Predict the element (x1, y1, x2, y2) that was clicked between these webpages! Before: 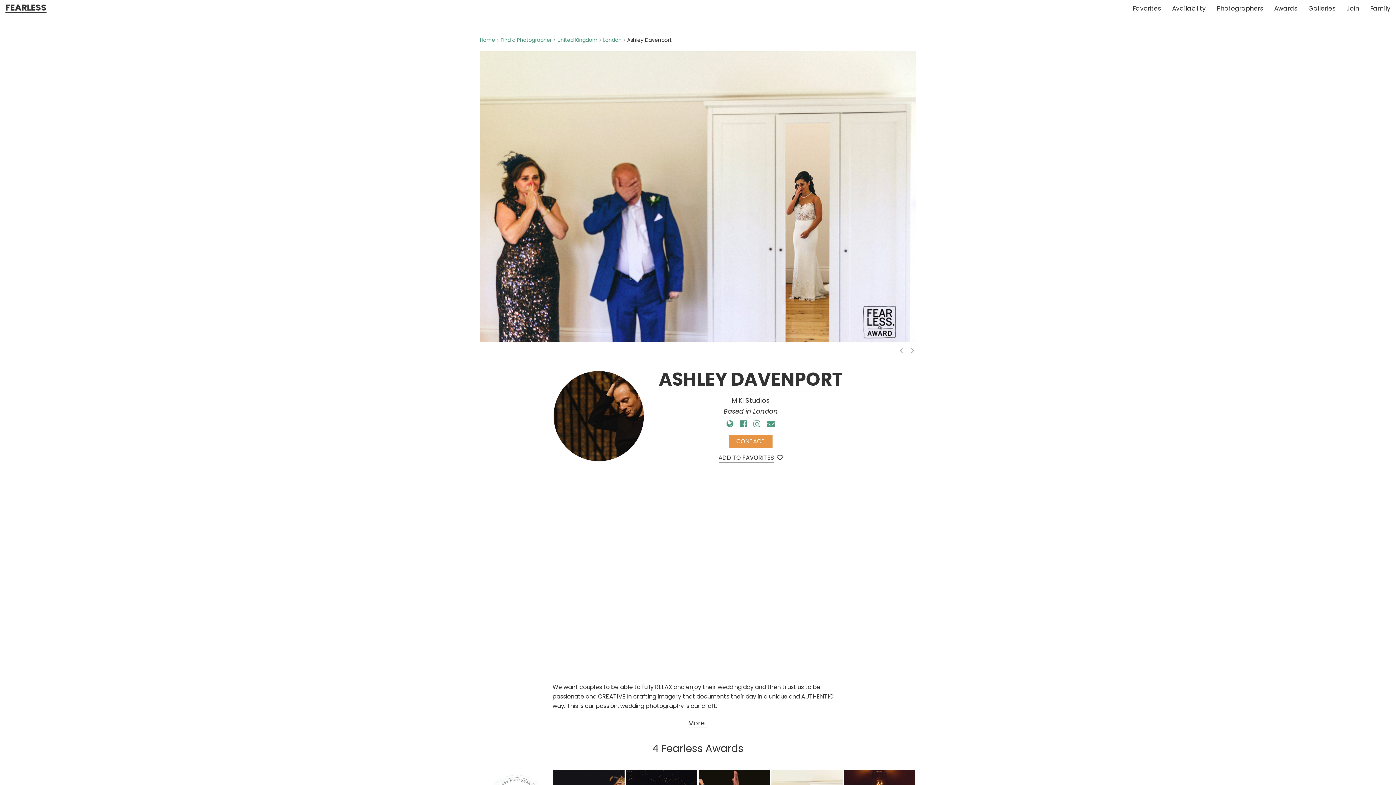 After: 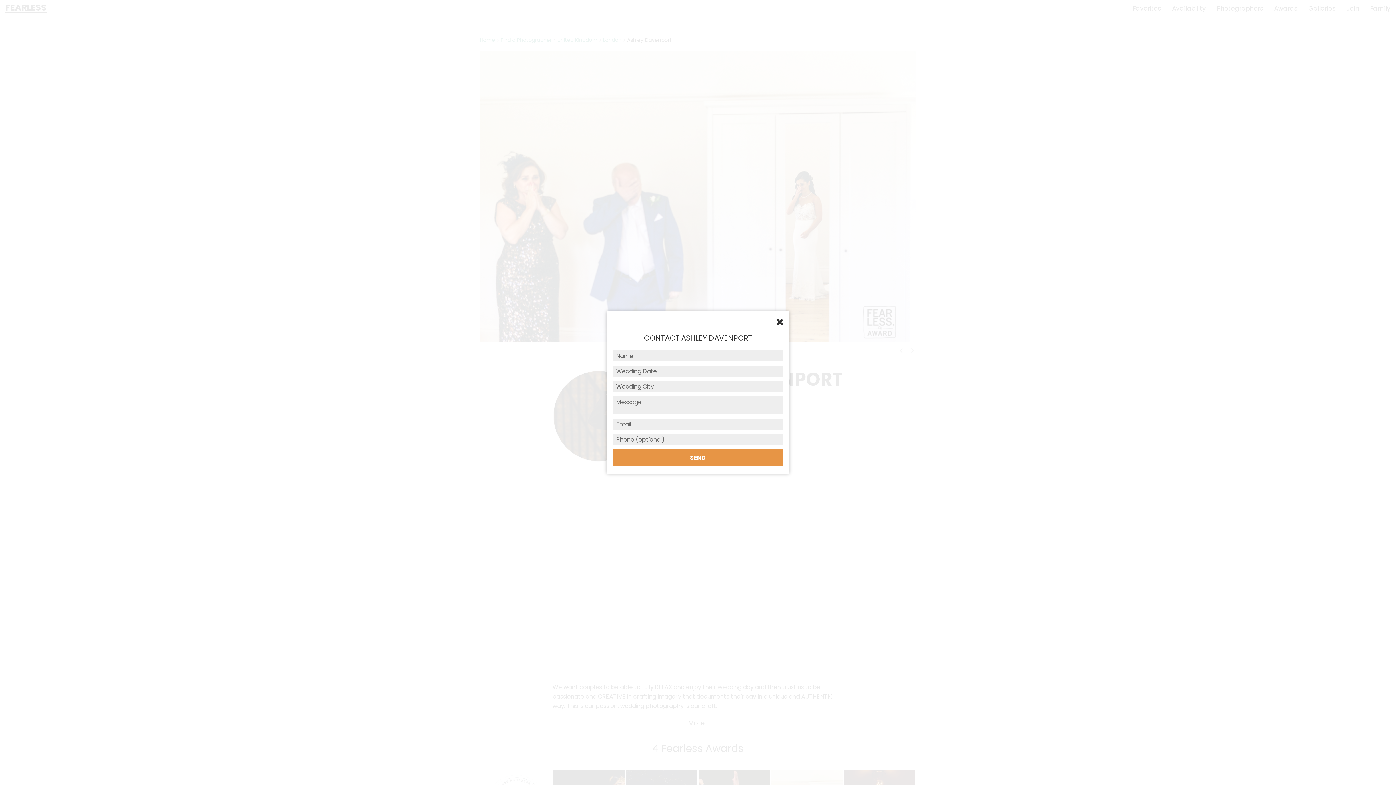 Action: bbox: (729, 435, 772, 448) label: CONTACT